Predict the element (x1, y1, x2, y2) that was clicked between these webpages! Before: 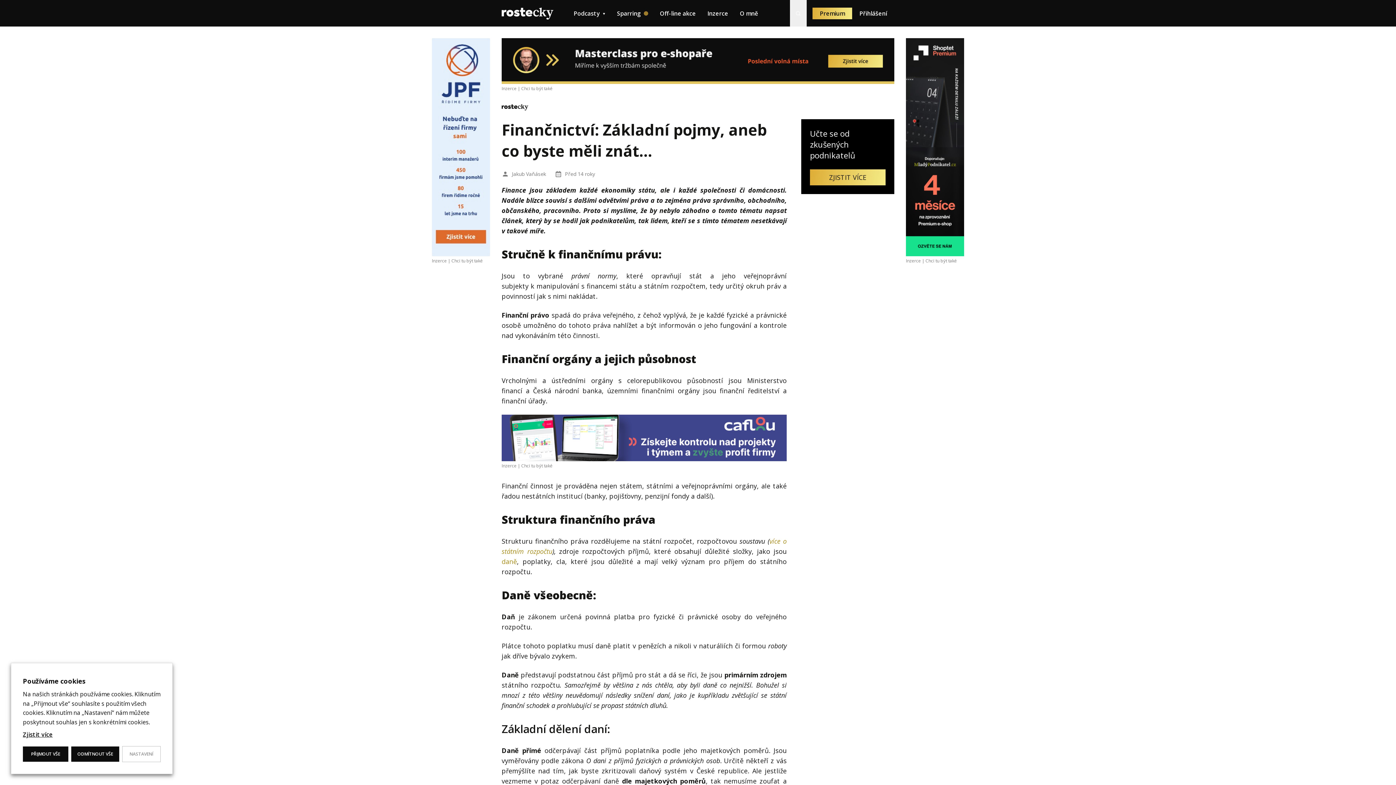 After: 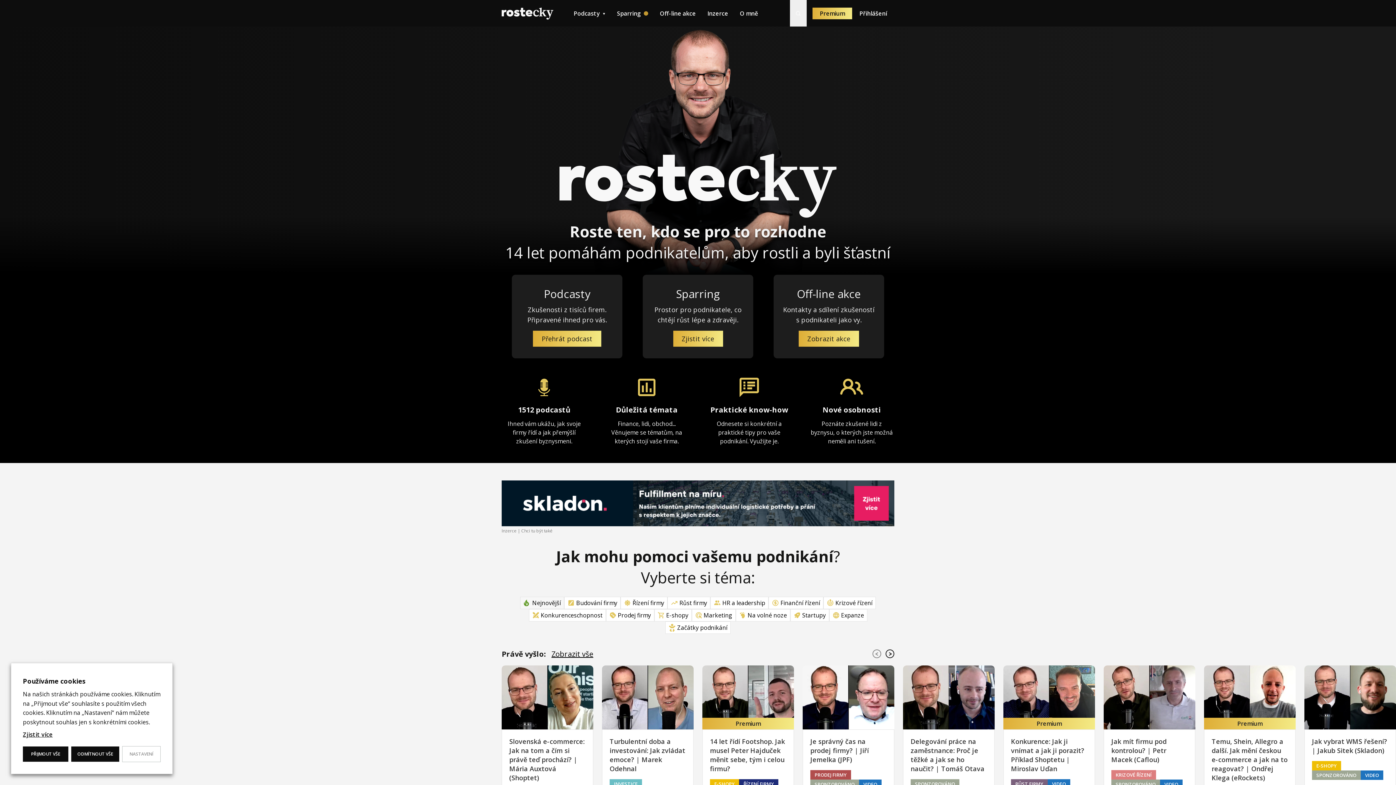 Action: bbox: (501, 7, 553, 19)